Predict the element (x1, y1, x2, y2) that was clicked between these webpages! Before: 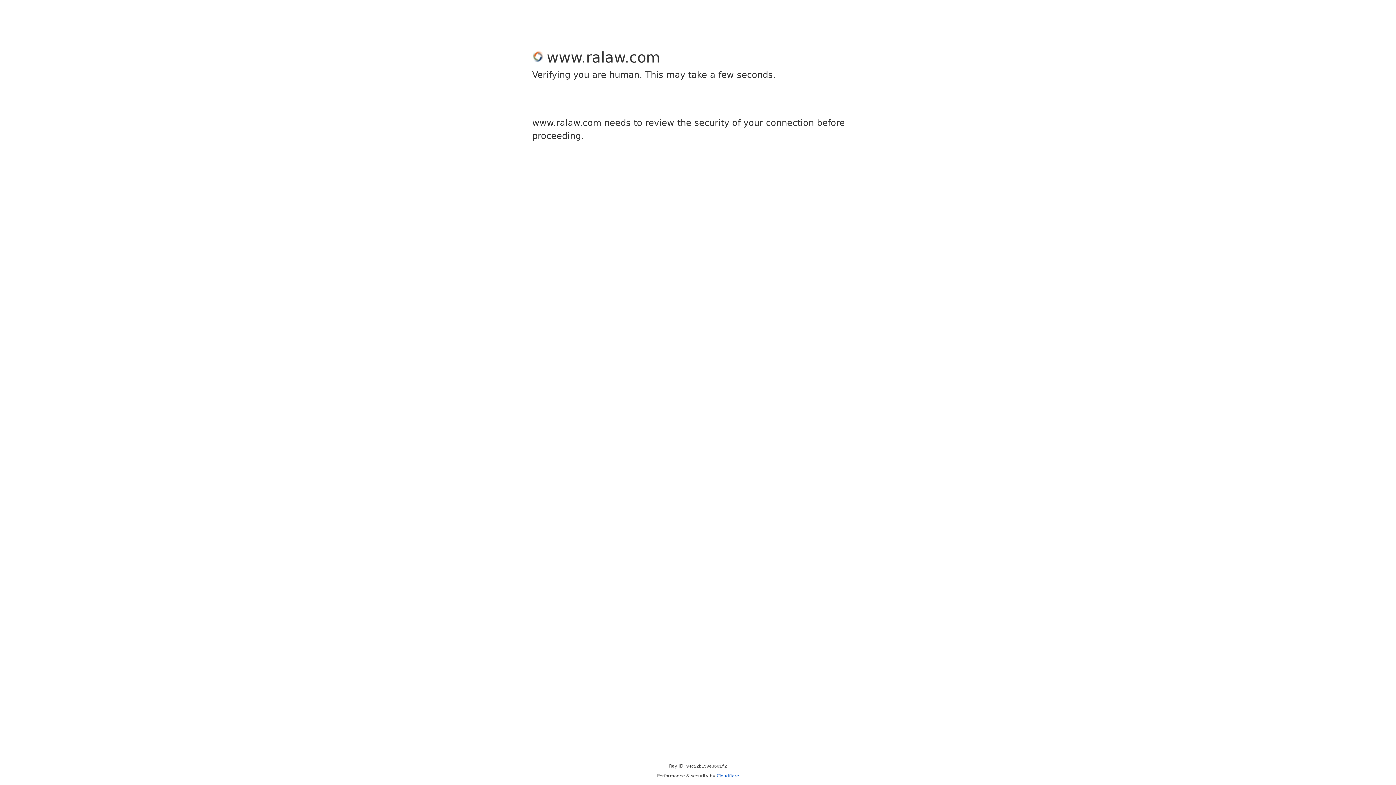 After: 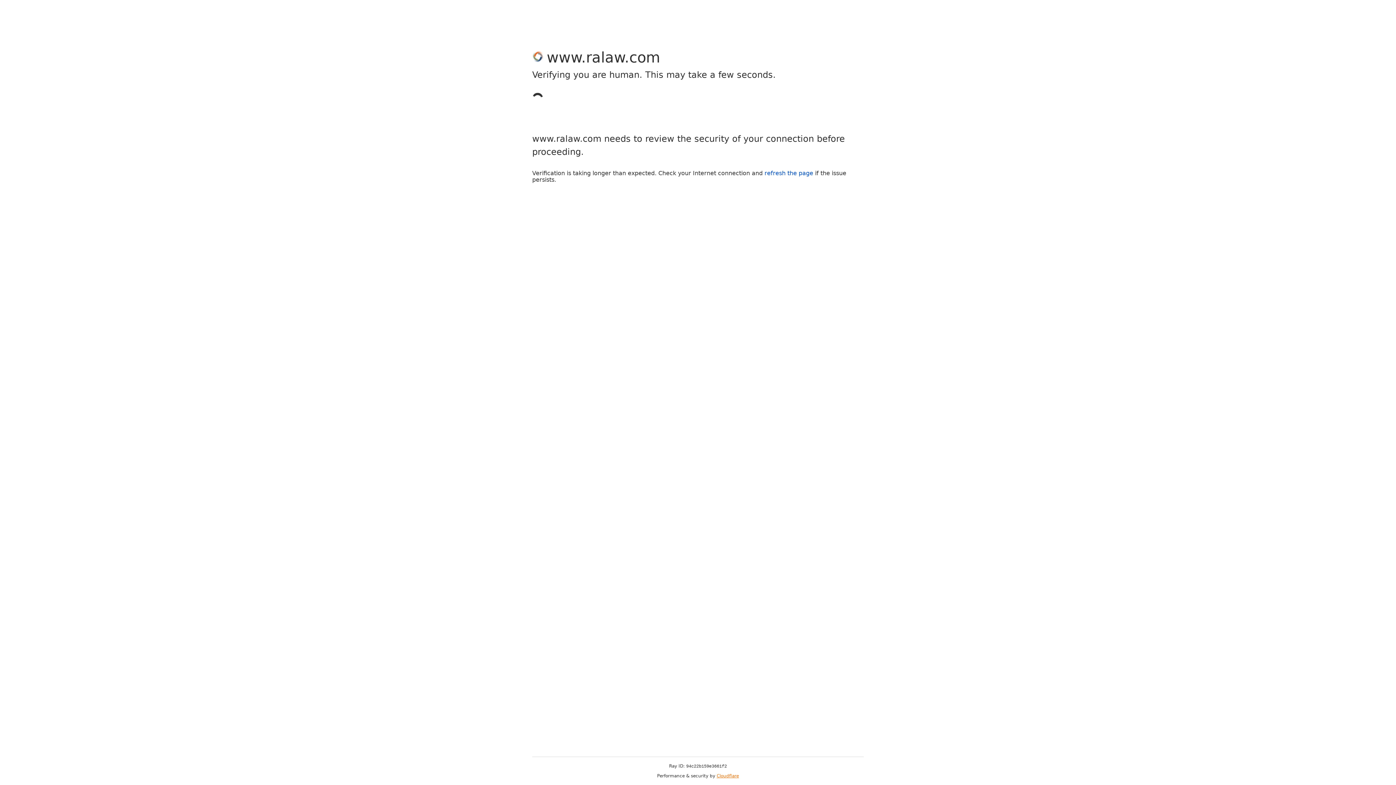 Action: label: Cloudflare bbox: (716, 773, 739, 778)